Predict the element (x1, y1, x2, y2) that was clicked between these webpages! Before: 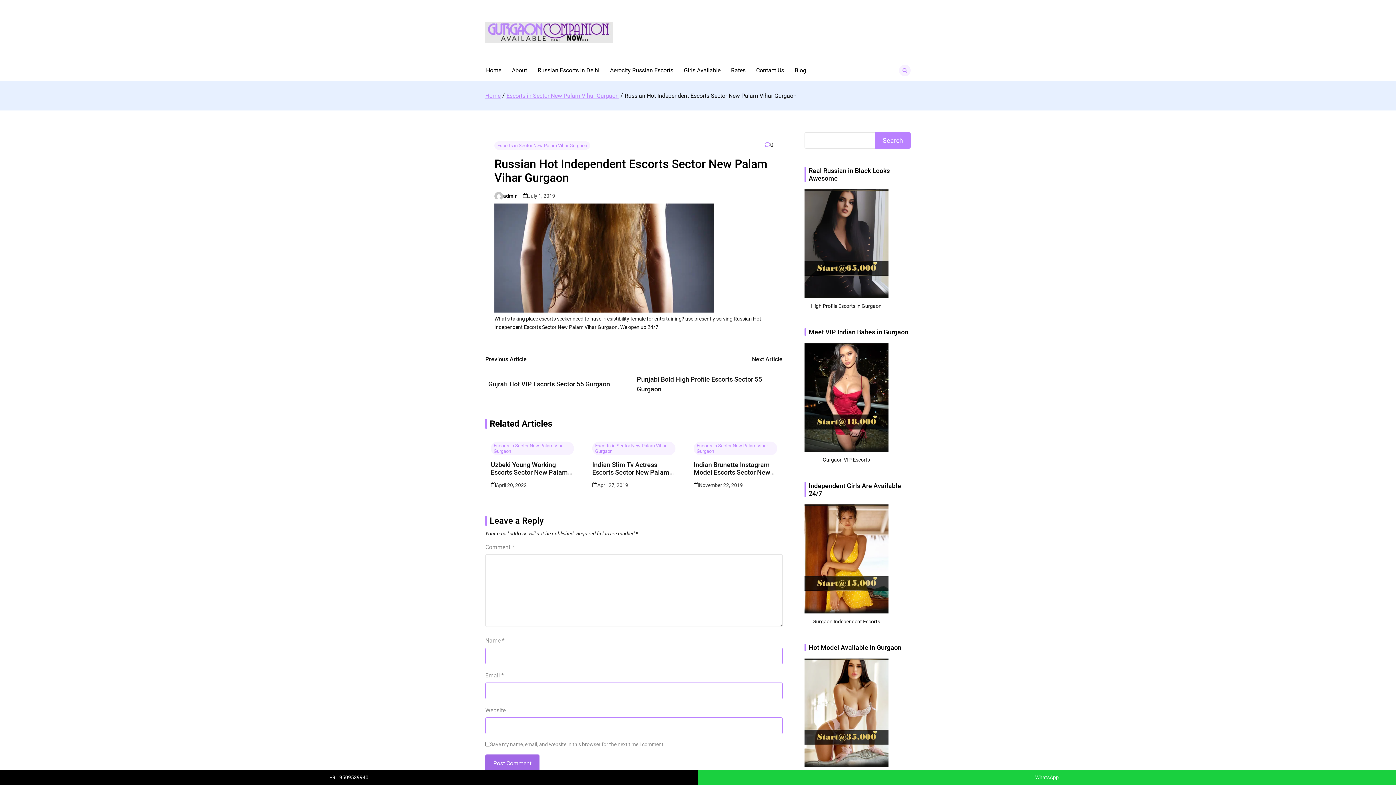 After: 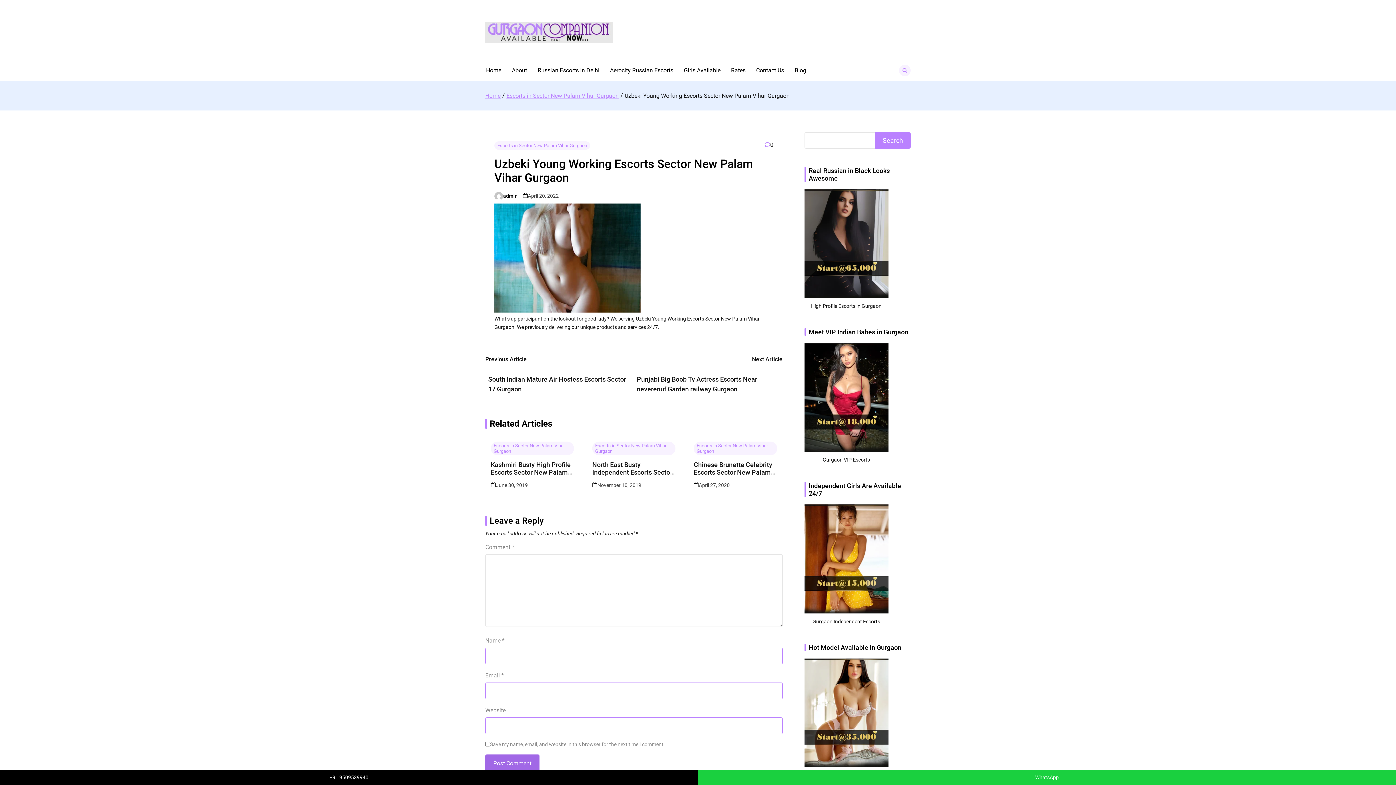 Action: bbox: (496, 481, 526, 489) label: April 20, 2022